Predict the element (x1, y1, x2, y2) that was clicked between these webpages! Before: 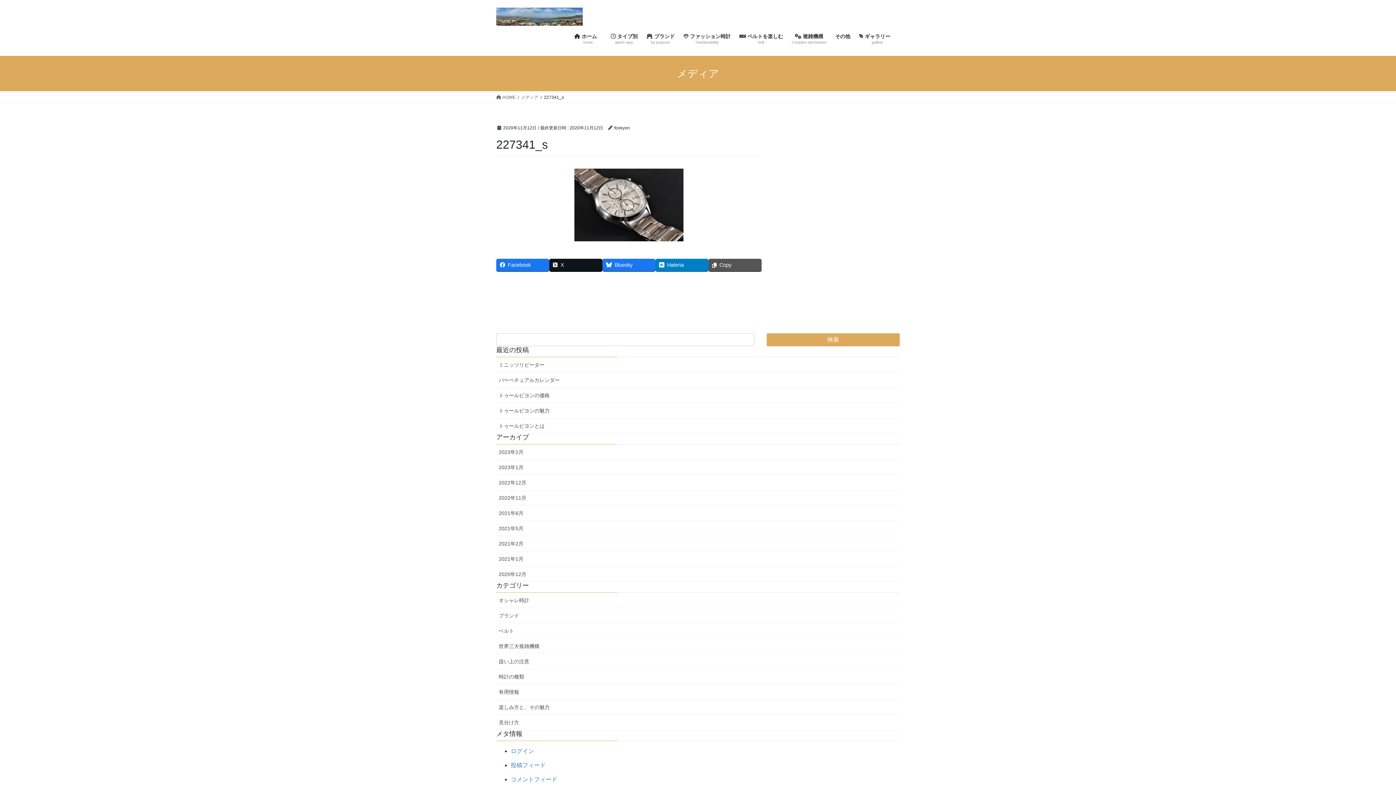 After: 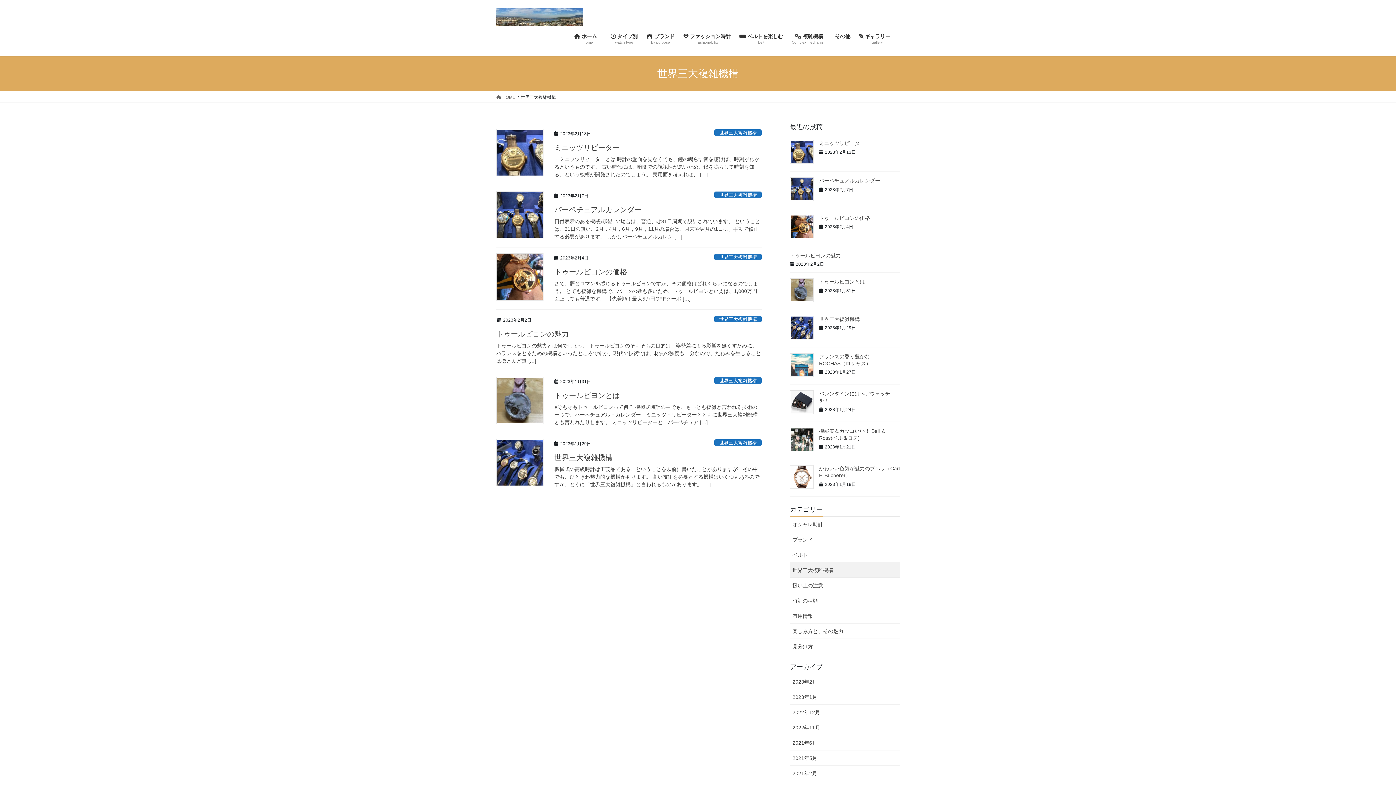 Action: label: 世界三大複雑機構 bbox: (496, 639, 900, 654)